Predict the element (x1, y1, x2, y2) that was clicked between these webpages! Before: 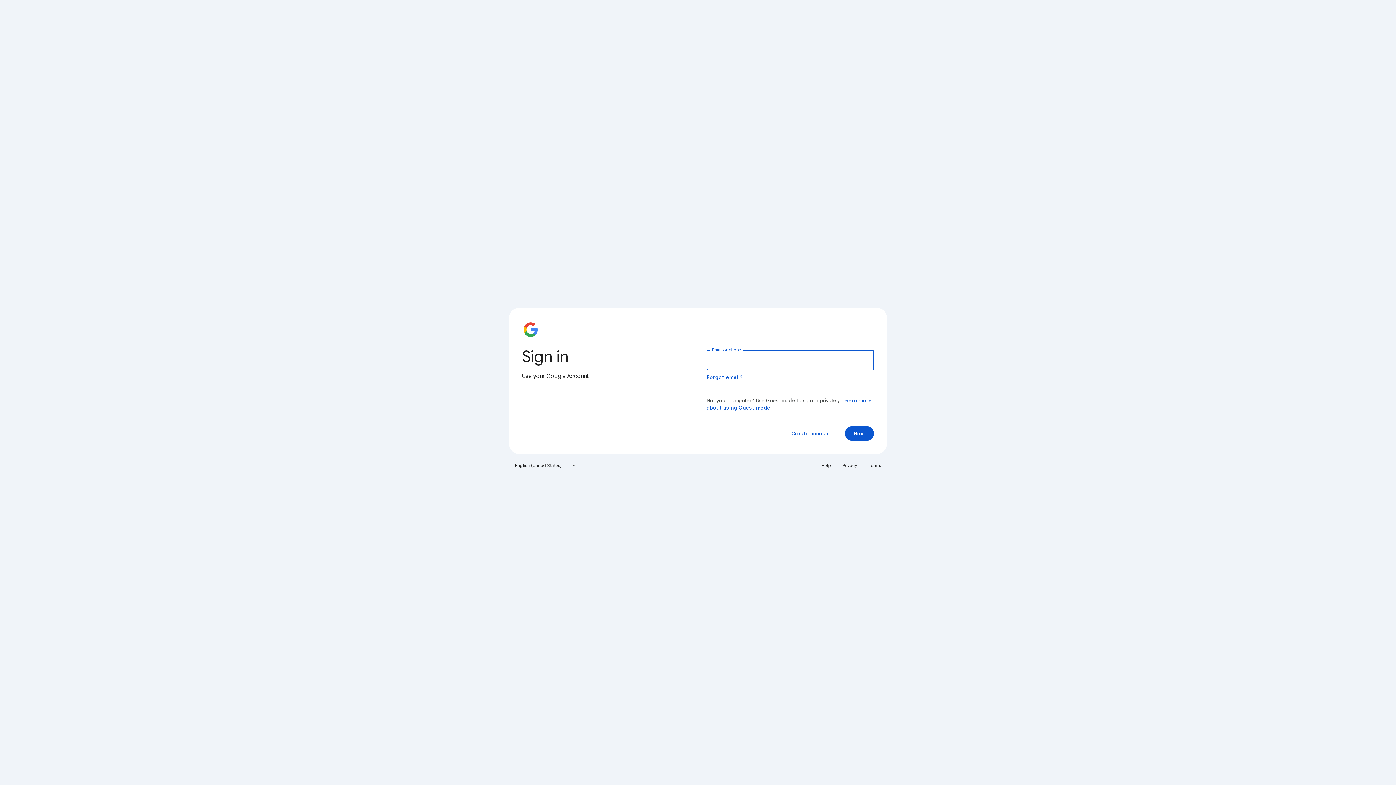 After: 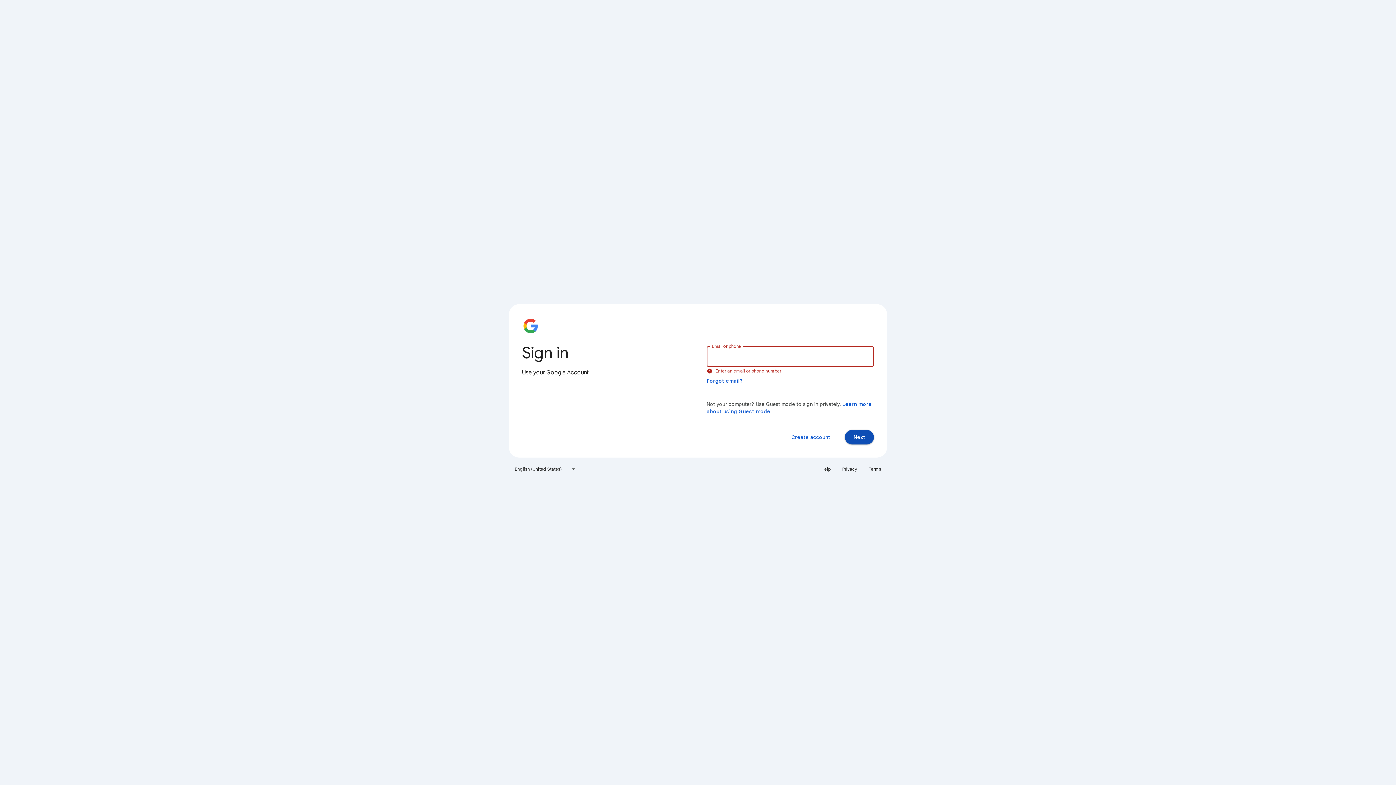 Action: label: Next bbox: (845, 426, 874, 441)